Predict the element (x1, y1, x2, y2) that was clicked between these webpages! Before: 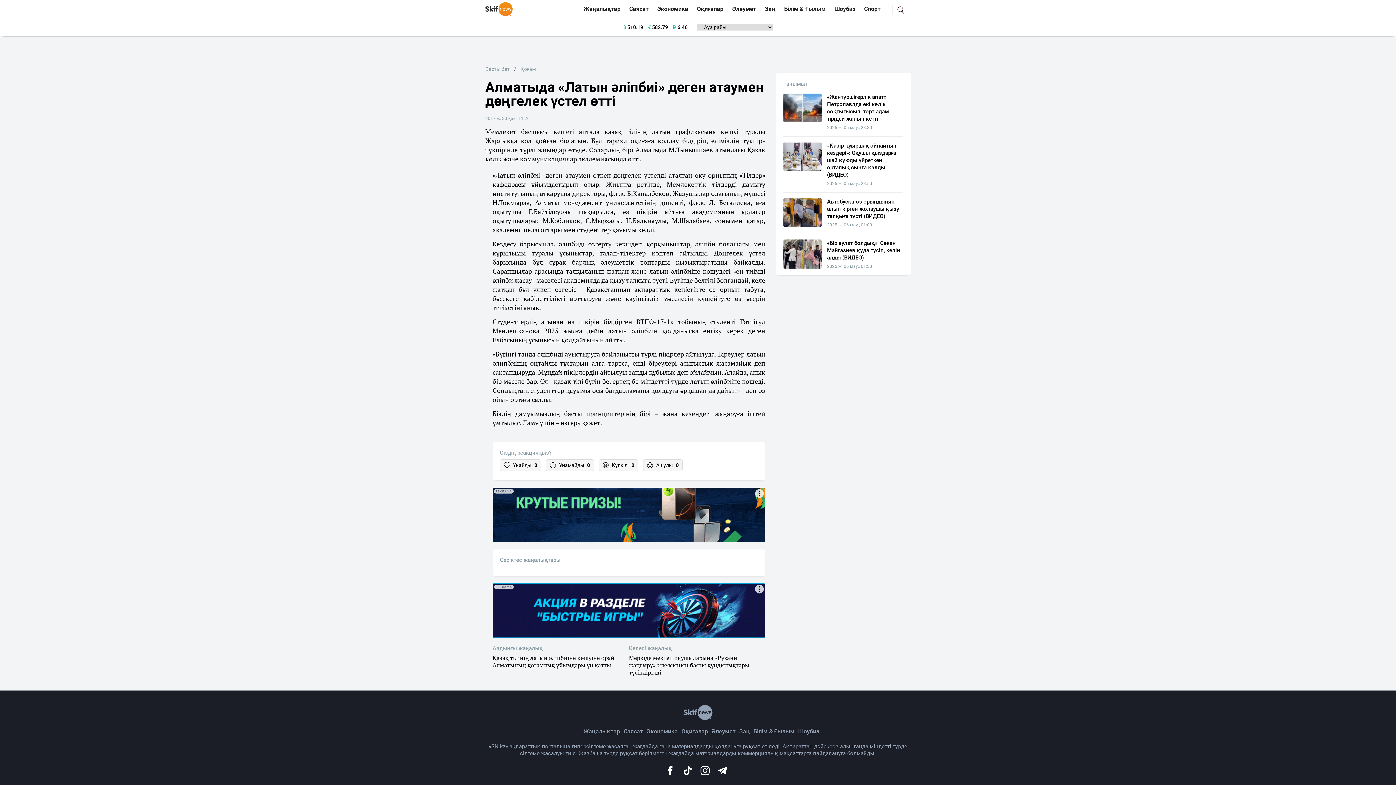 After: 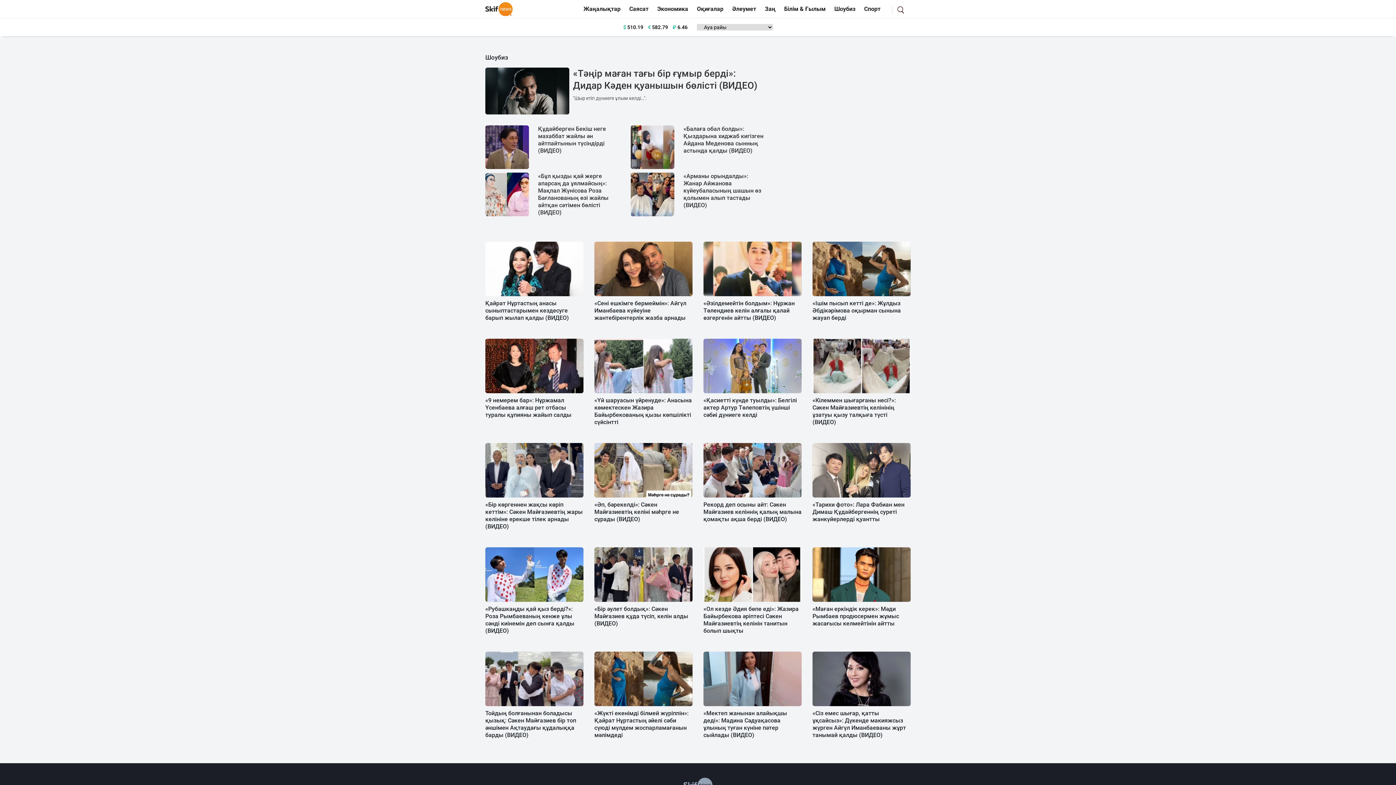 Action: label: Шоубиз bbox: (832, 2, 858, 16)